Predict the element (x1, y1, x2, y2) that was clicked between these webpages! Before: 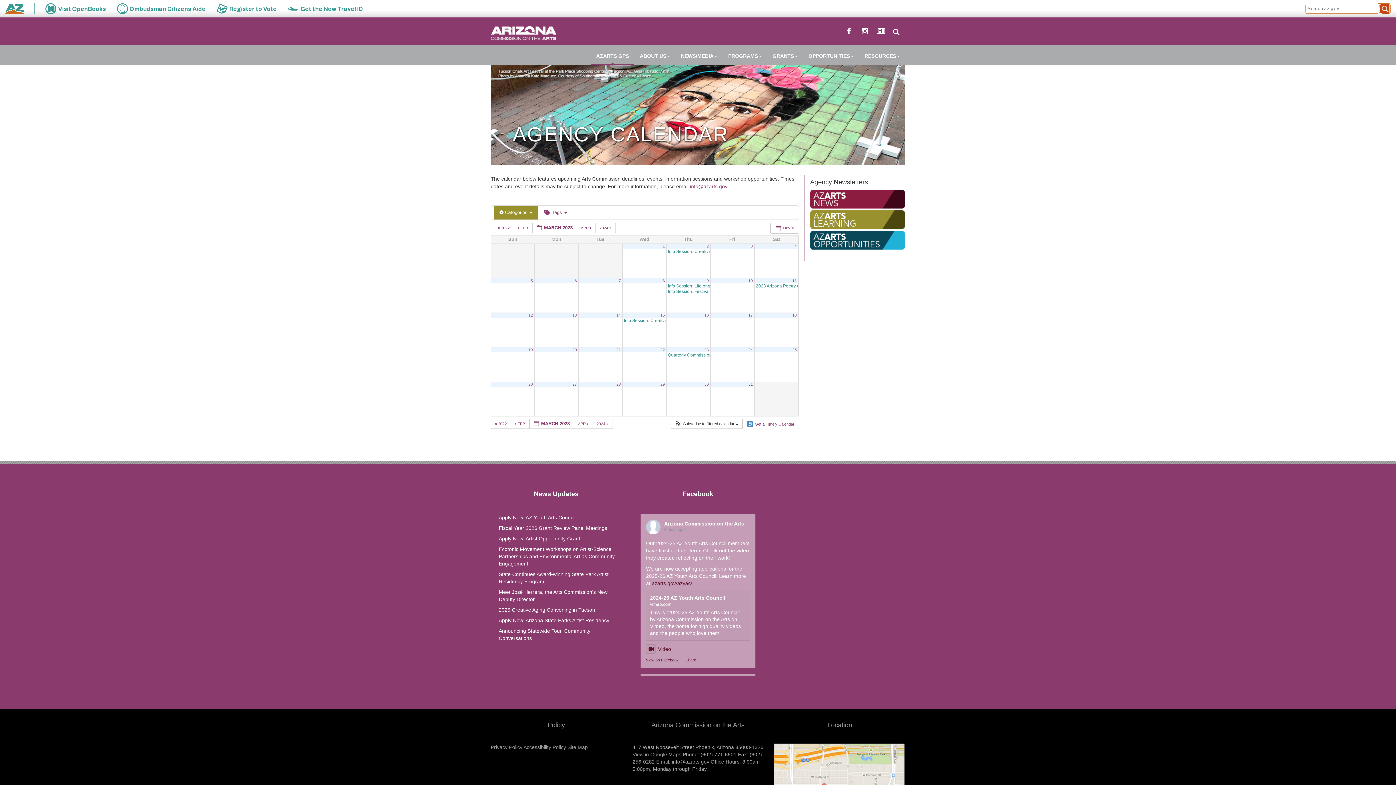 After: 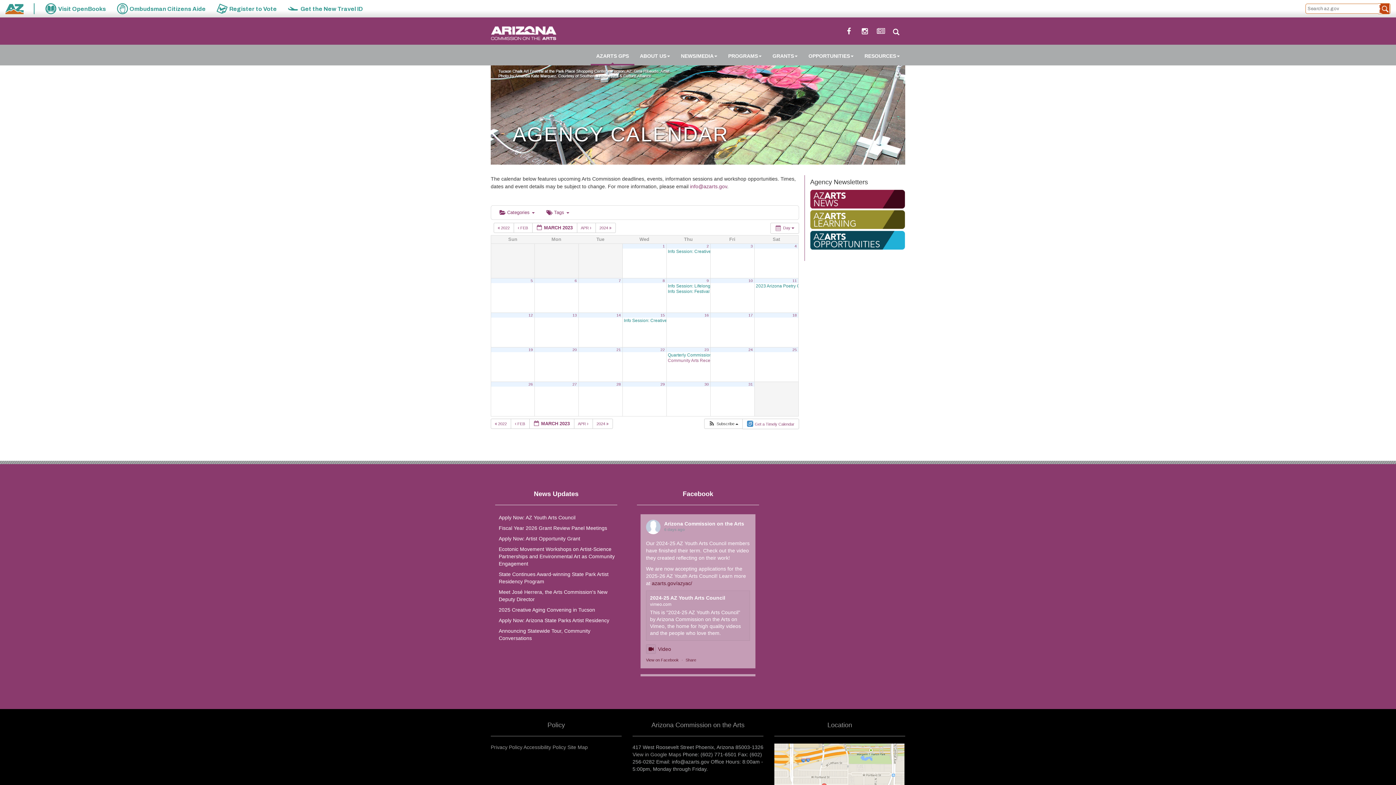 Action: bbox: (662, 278, 664, 282) label: 8